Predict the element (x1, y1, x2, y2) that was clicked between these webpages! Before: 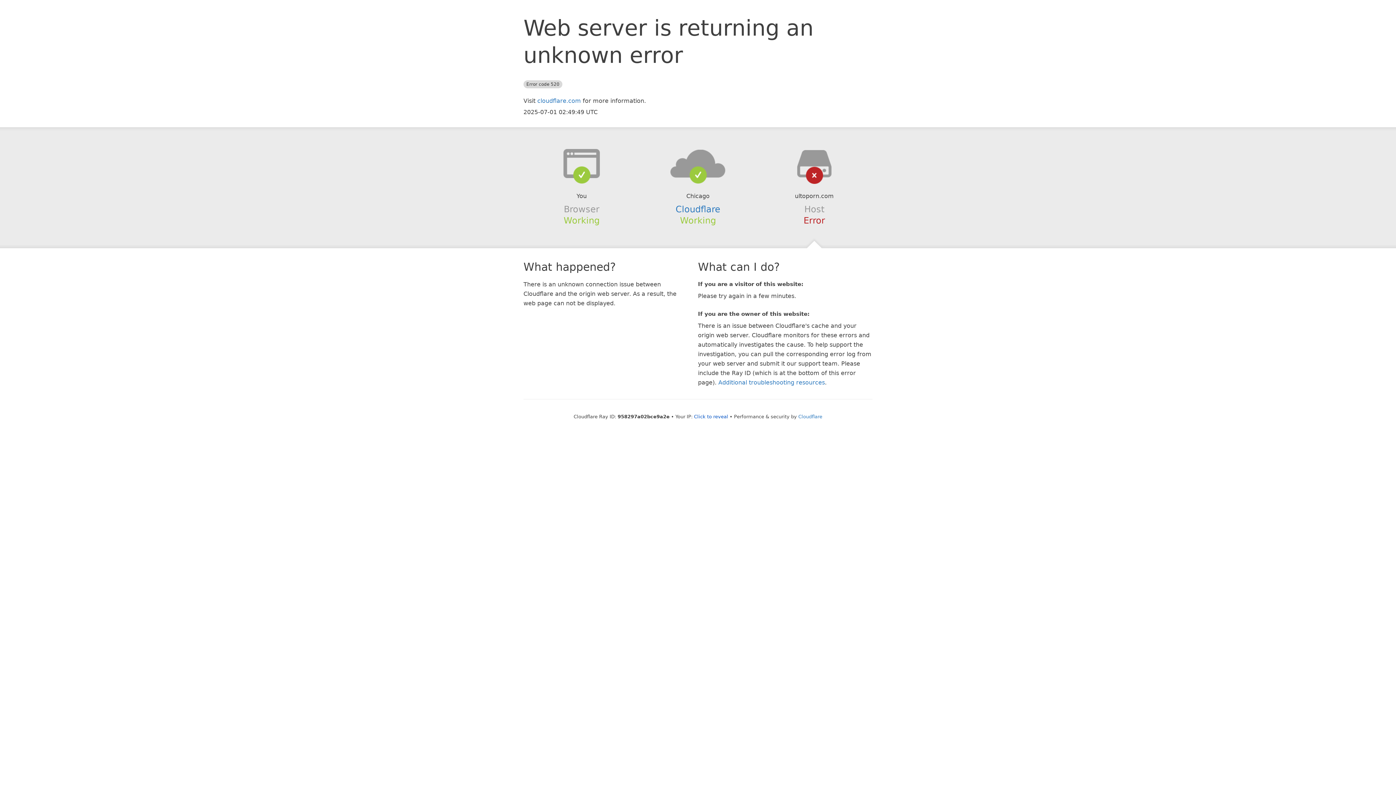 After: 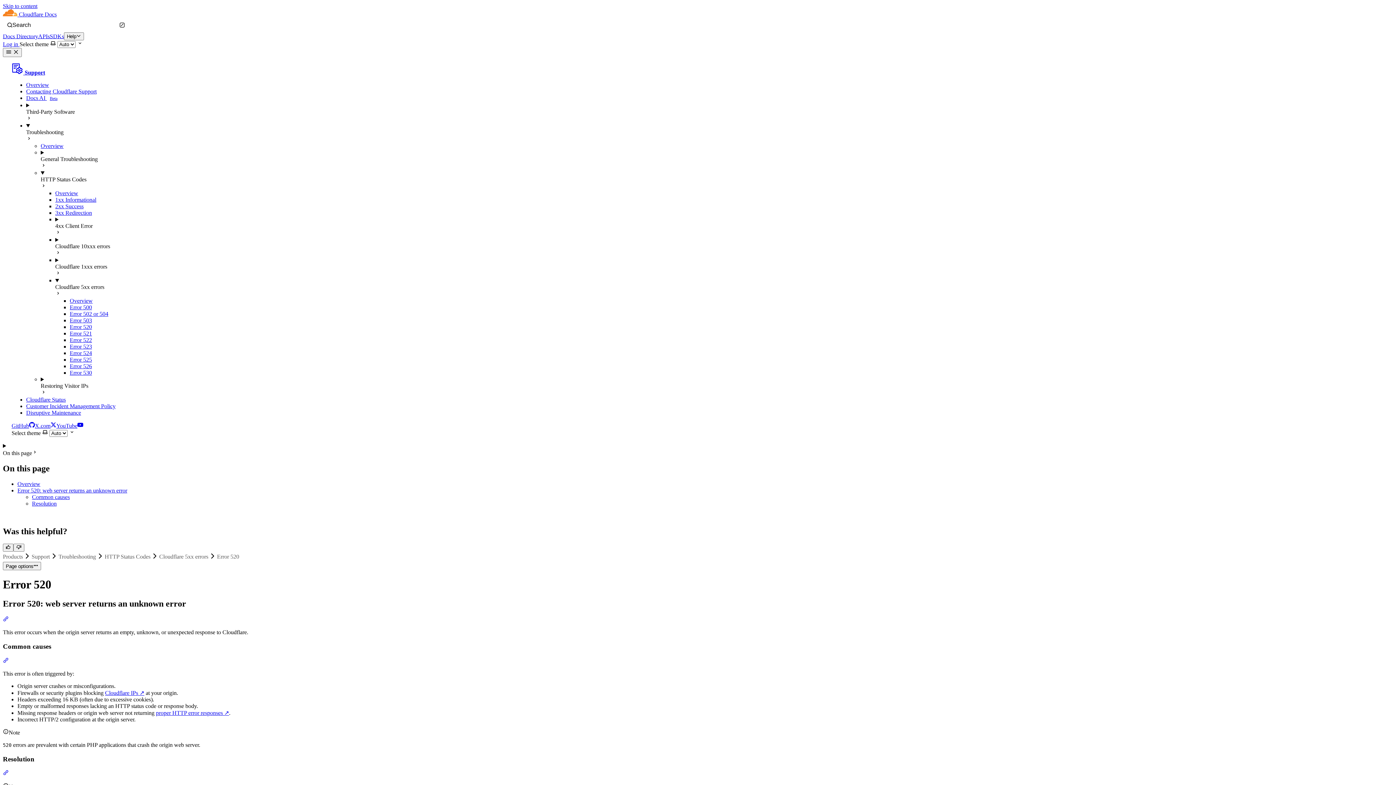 Action: label: Additional troubleshooting resources bbox: (718, 379, 825, 386)